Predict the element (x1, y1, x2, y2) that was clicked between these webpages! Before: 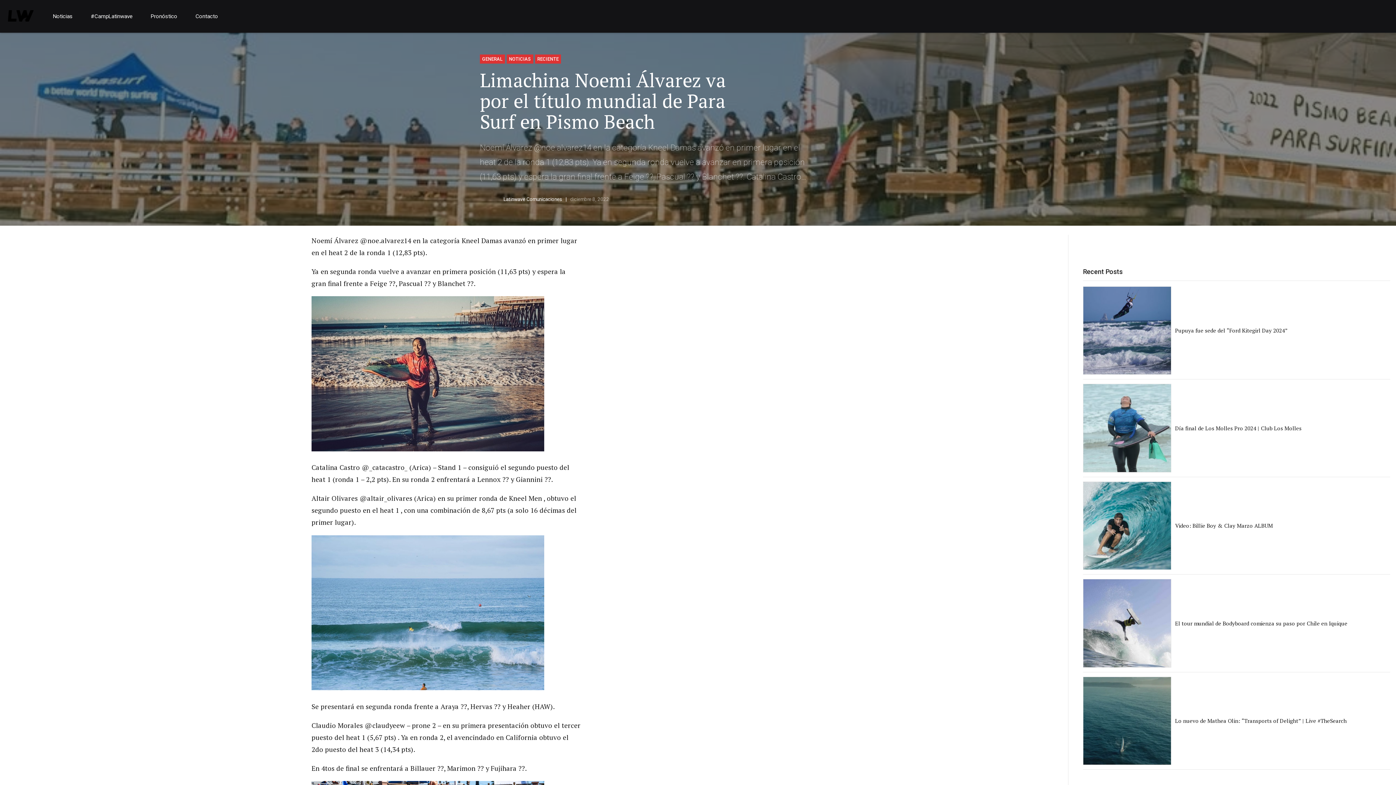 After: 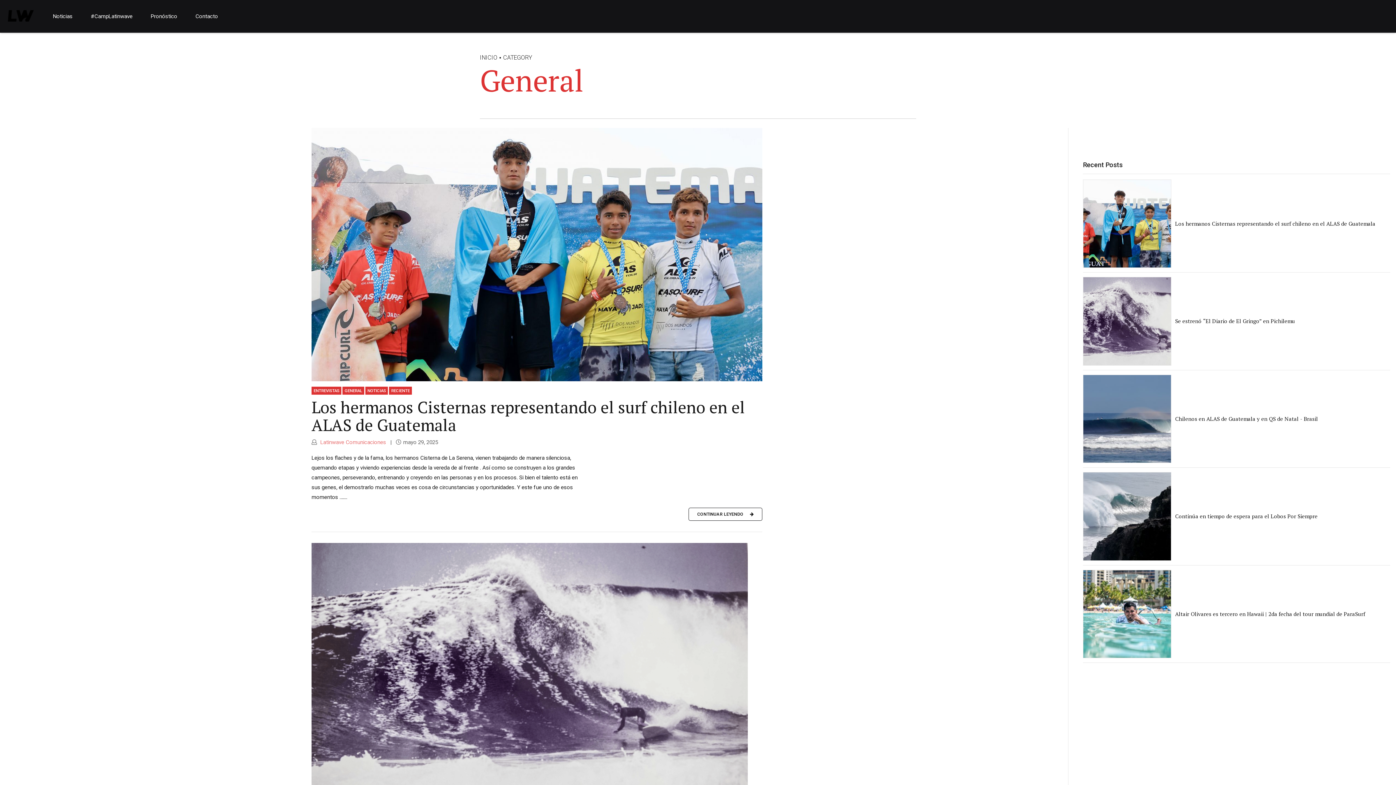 Action: label: GENERAL bbox: (480, 54, 505, 63)